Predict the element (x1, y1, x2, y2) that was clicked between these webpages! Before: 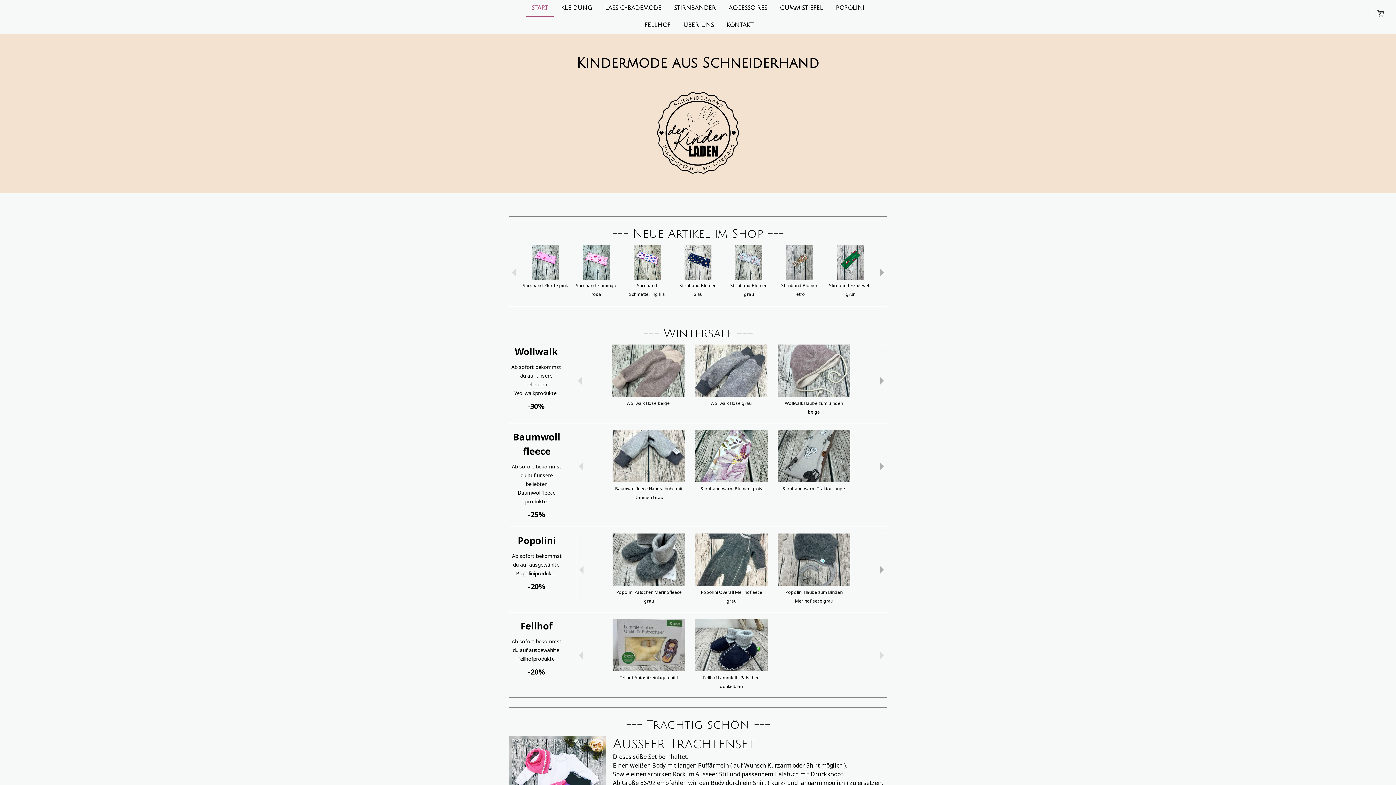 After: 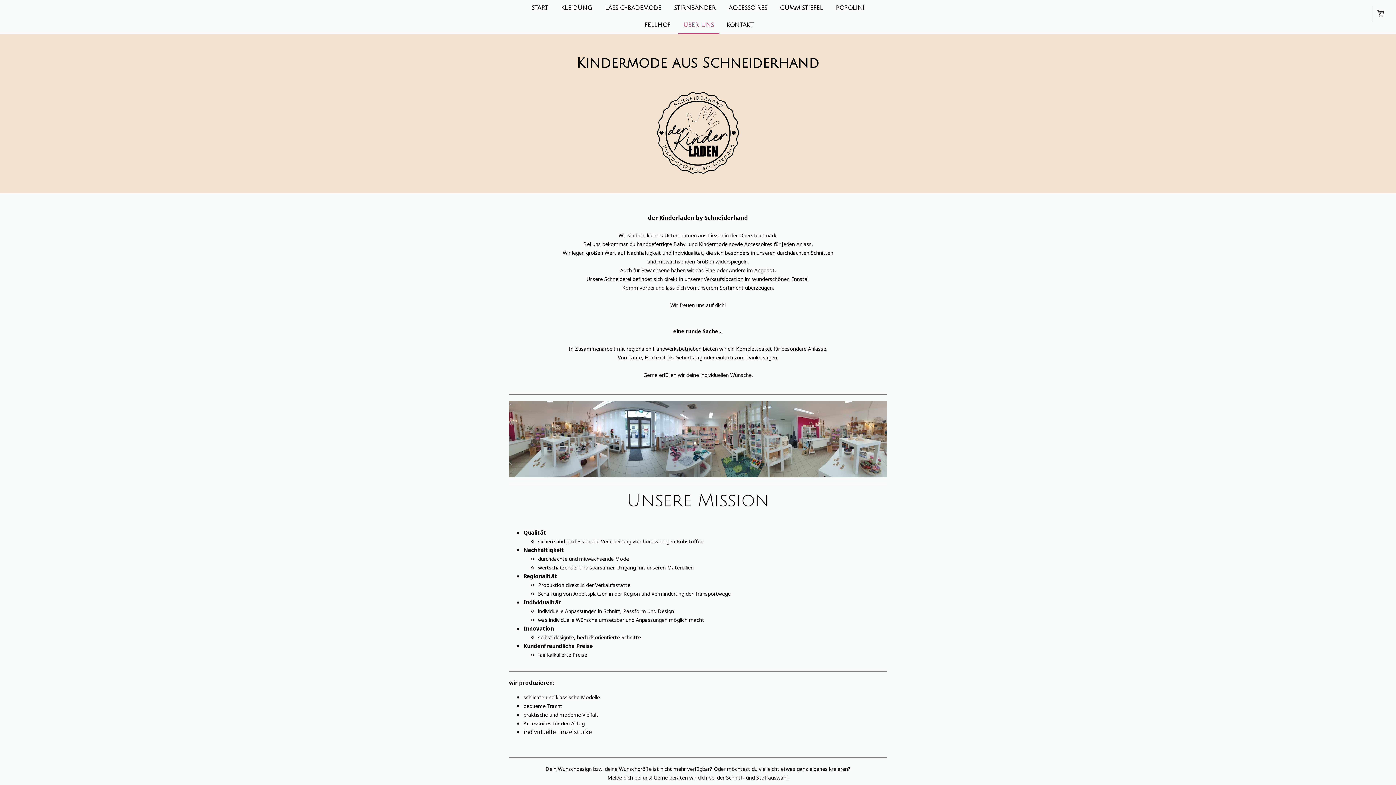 Action: bbox: (678, 17, 719, 34) label: ÜBER UNS